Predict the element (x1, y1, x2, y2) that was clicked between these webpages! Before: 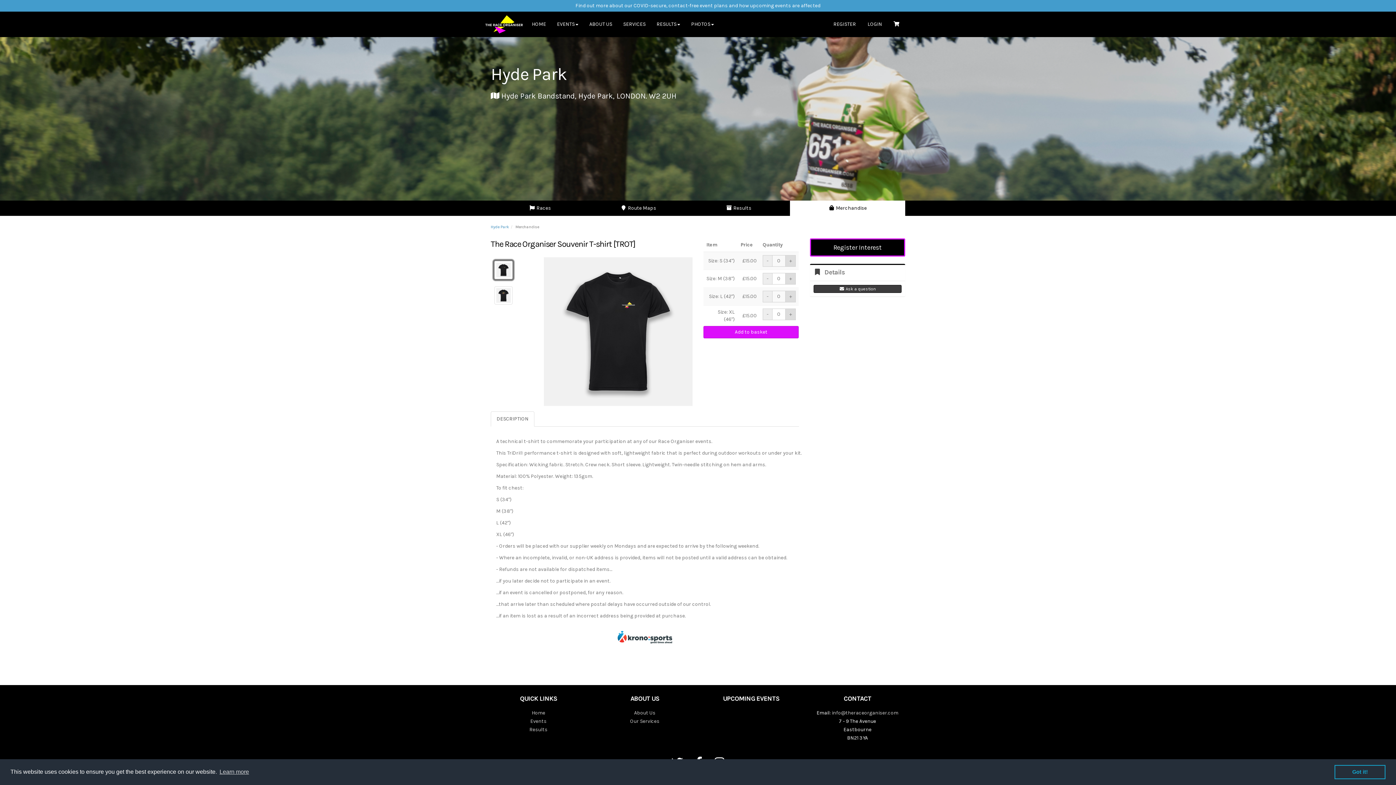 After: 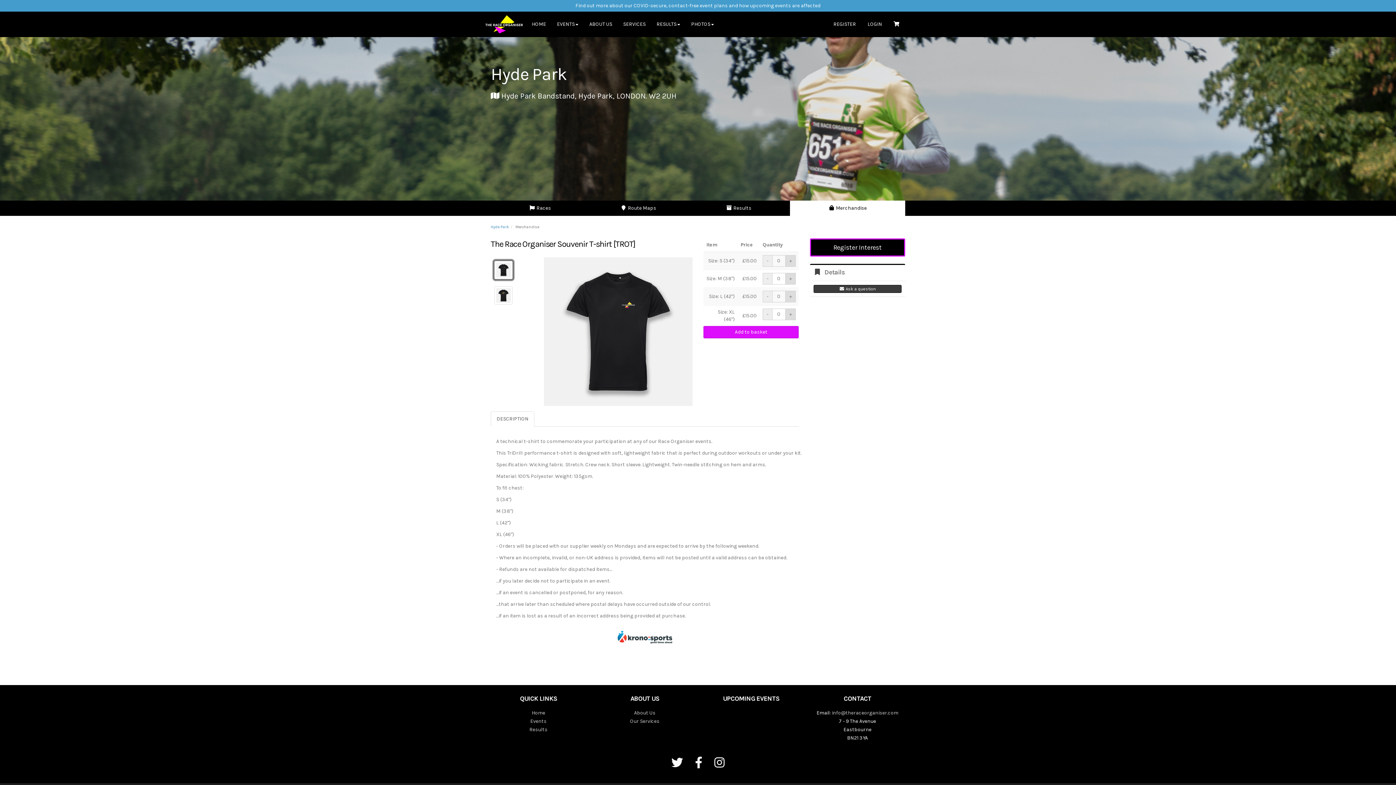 Action: bbox: (1334, 765, 1385, 779) label: dismiss cookie message